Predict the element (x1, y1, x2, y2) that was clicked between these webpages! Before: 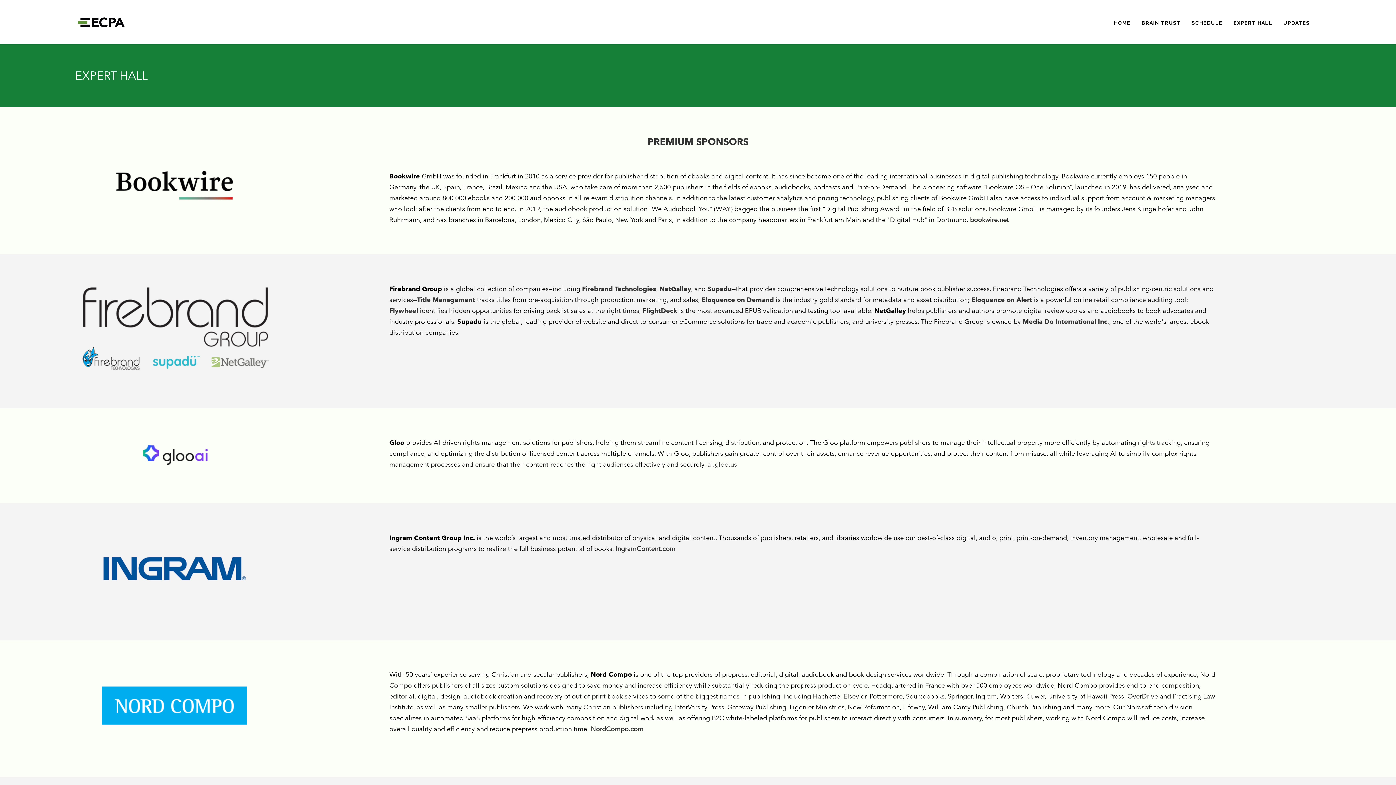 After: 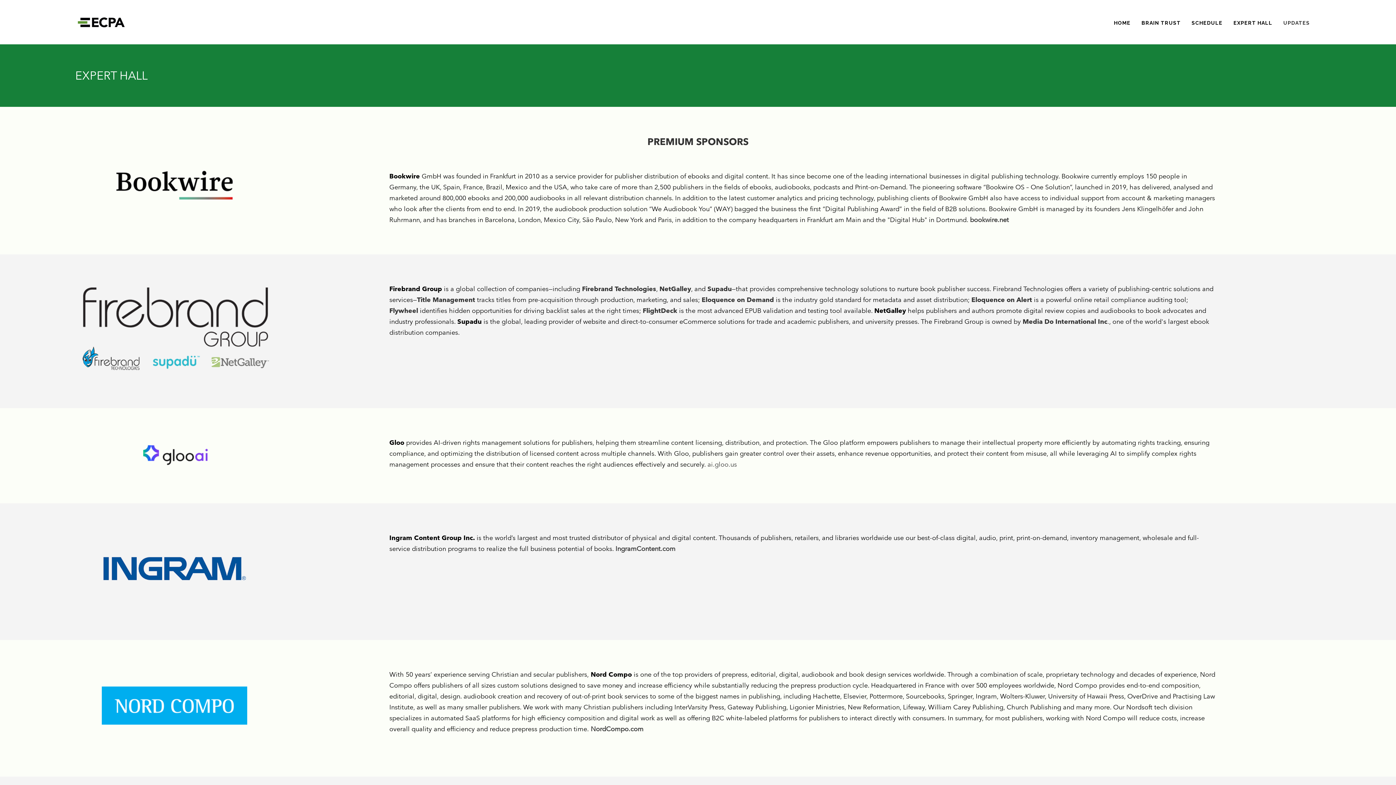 Action: bbox: (1283, 20, 1310, 45) label: UPDATES